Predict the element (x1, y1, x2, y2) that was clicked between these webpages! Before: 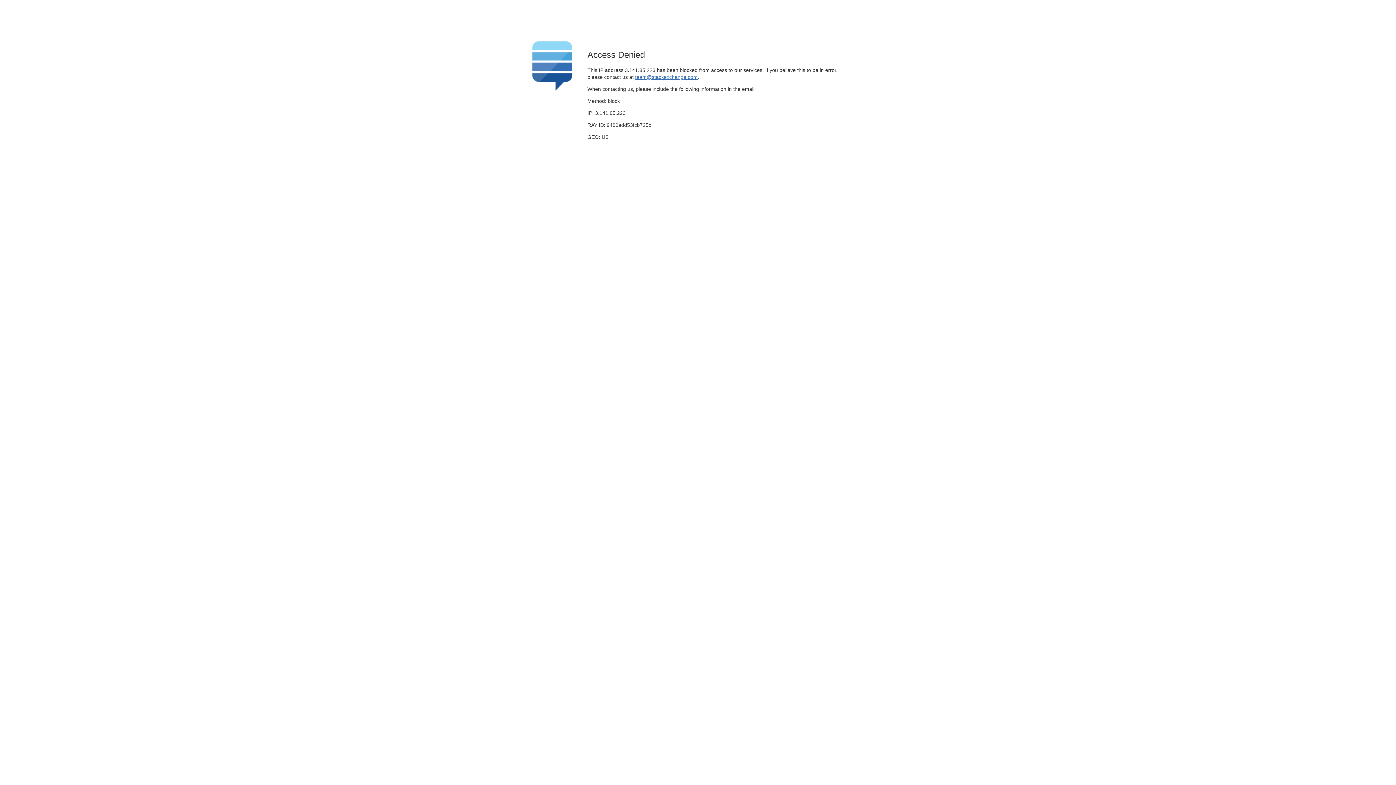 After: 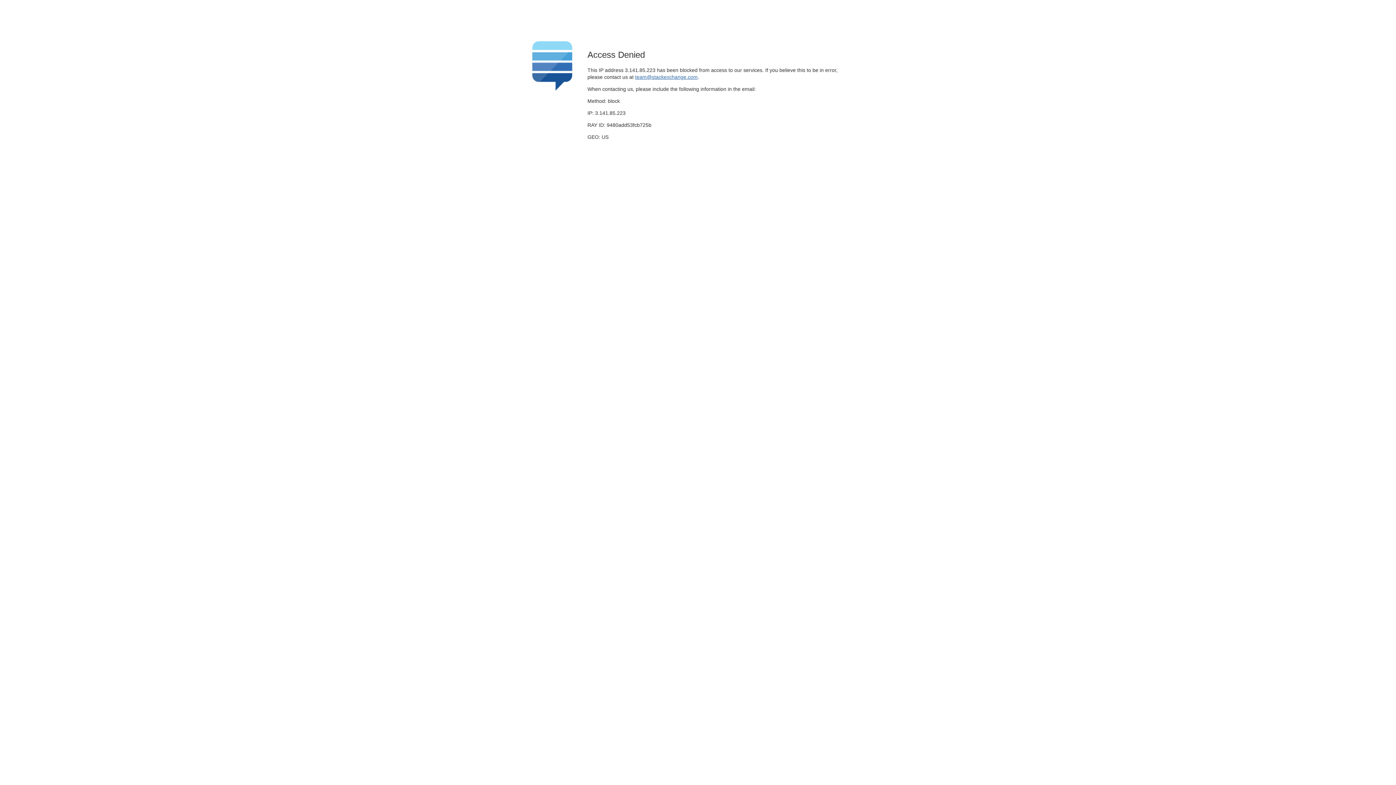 Action: label: team@stackexchange.com bbox: (635, 74, 697, 79)